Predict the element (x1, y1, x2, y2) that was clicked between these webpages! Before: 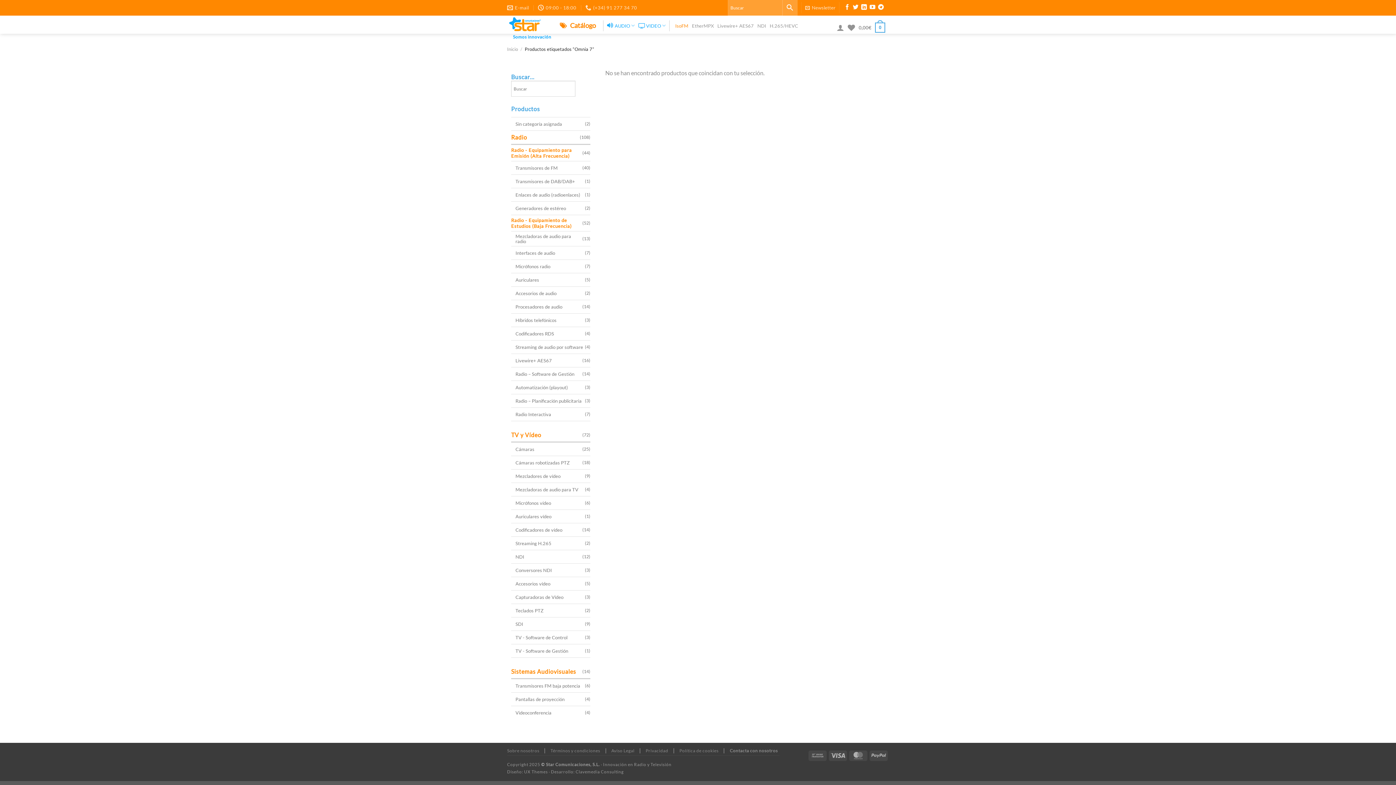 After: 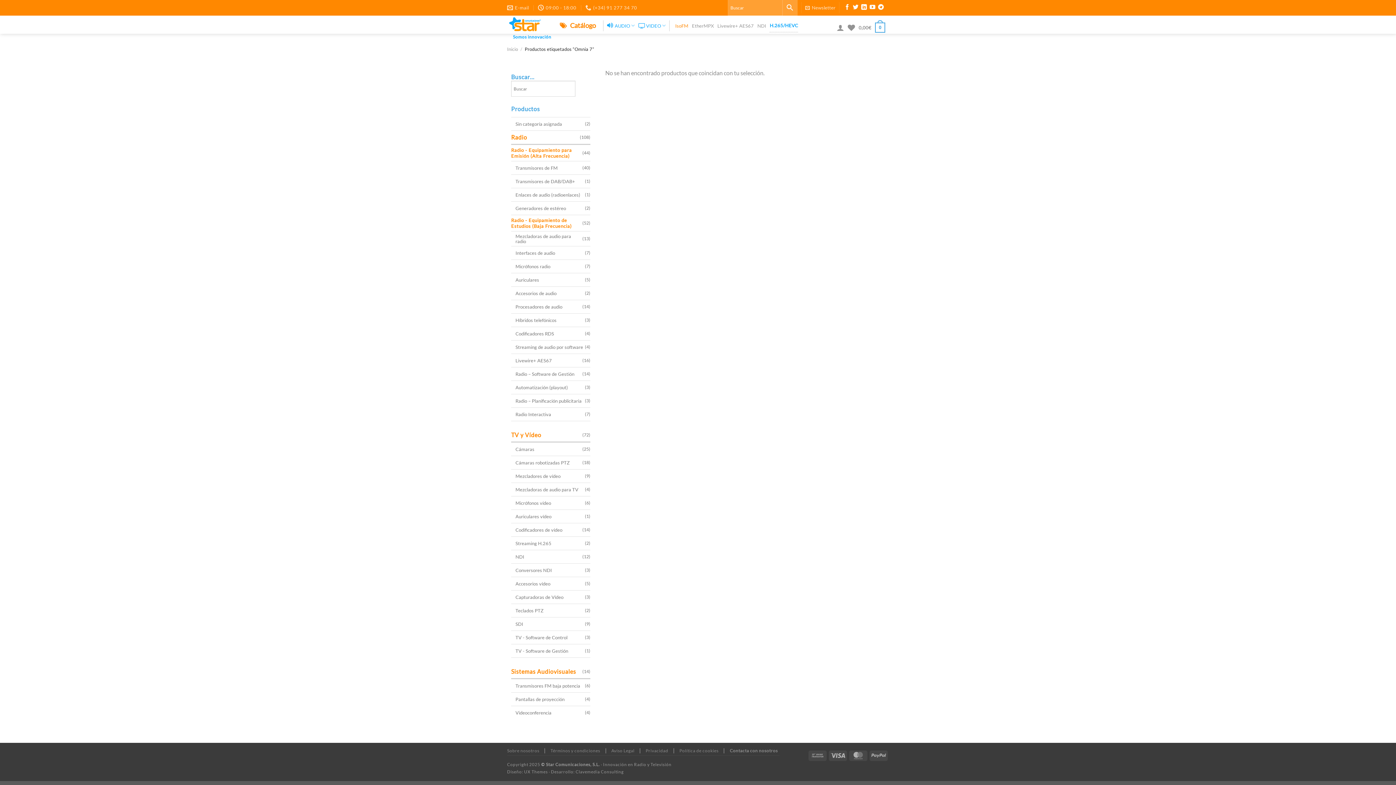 Action: bbox: (769, 19, 798, 32) label: H.265/HEVC